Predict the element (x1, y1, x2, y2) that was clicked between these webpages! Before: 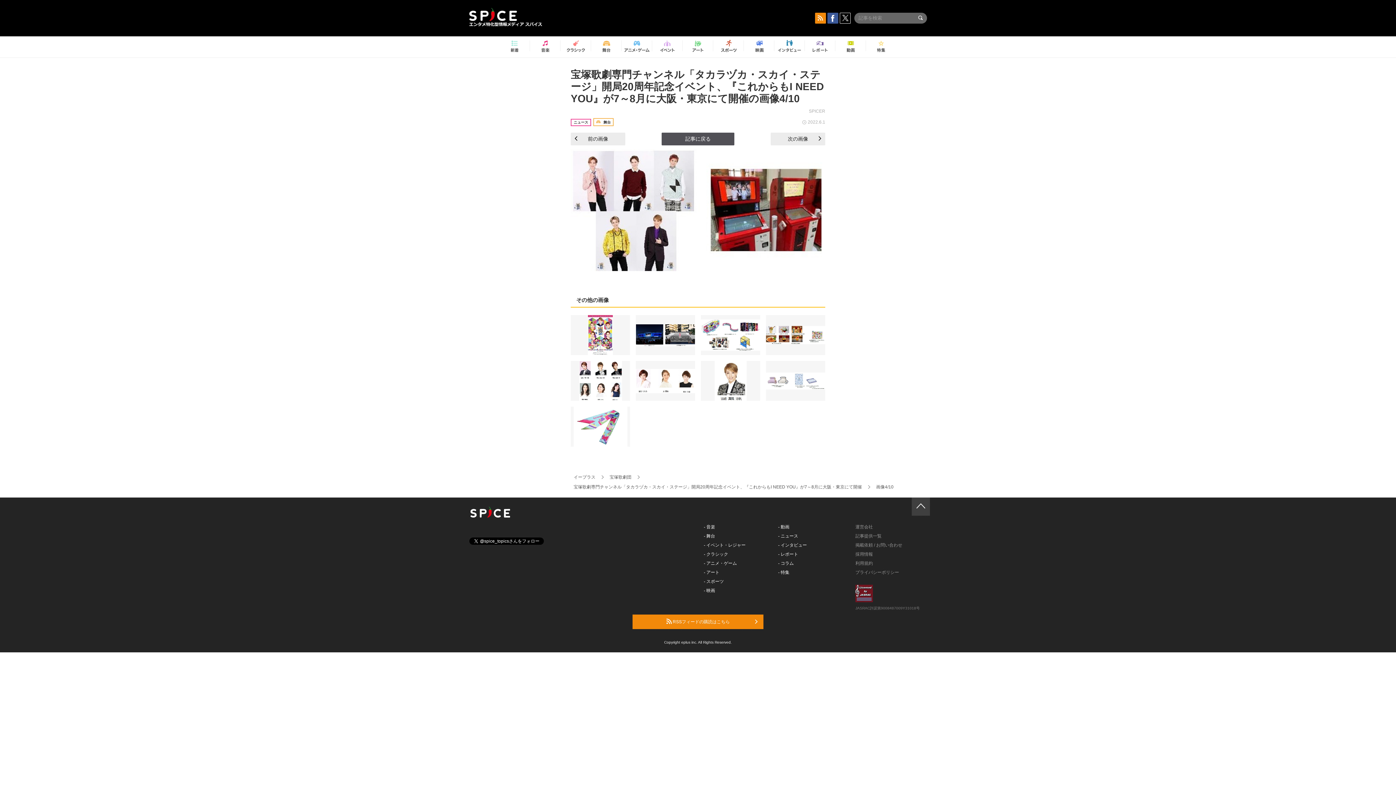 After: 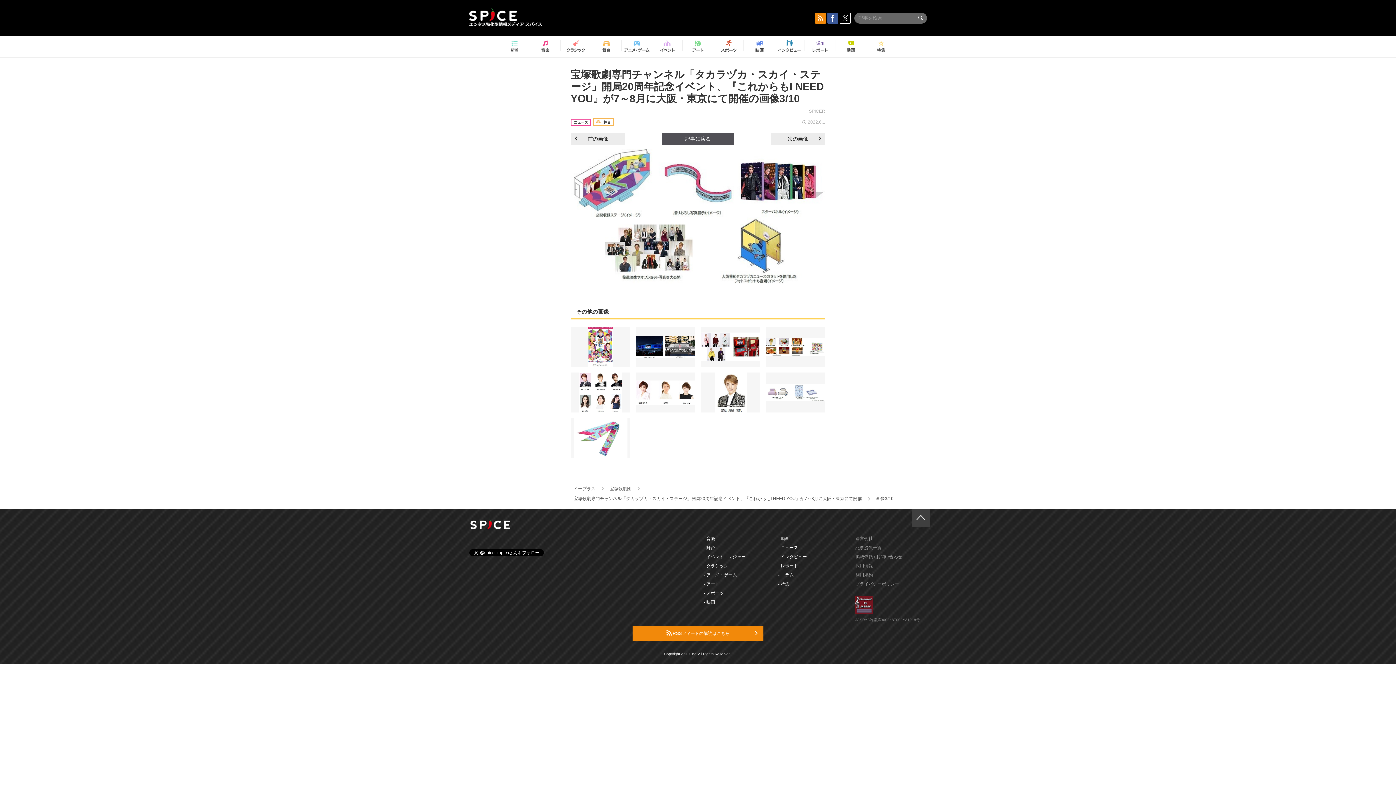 Action: bbox: (701, 315, 760, 355)